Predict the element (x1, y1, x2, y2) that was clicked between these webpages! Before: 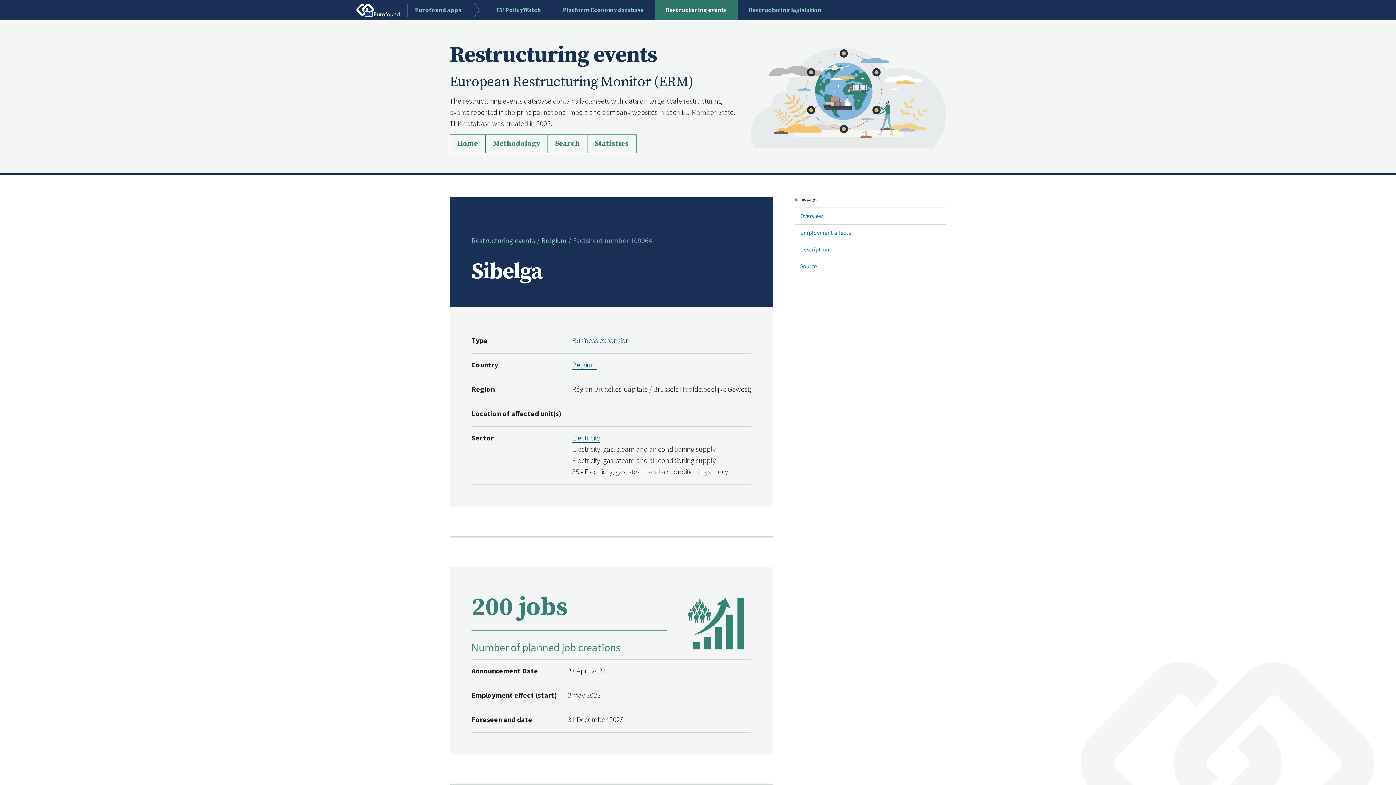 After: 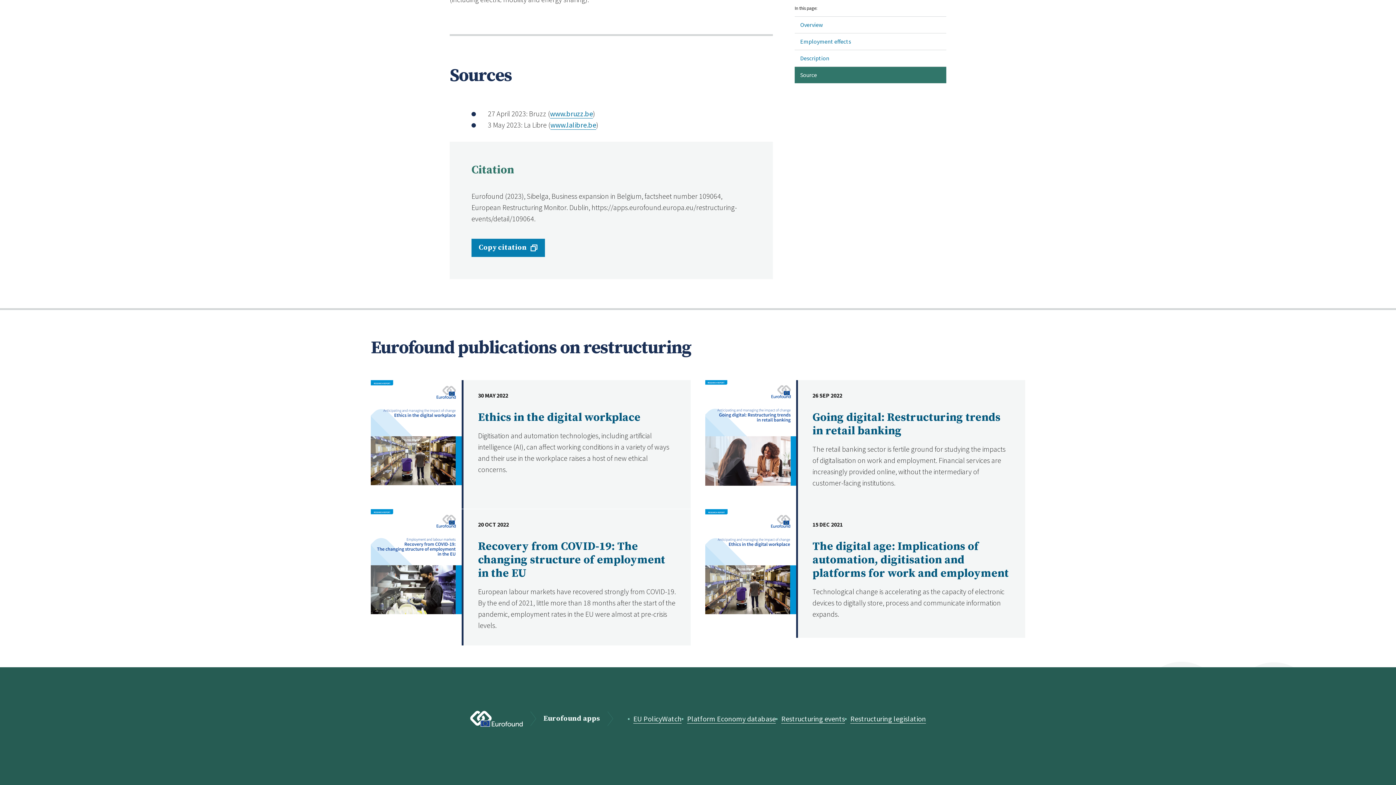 Action: bbox: (794, 258, 946, 274) label: Source